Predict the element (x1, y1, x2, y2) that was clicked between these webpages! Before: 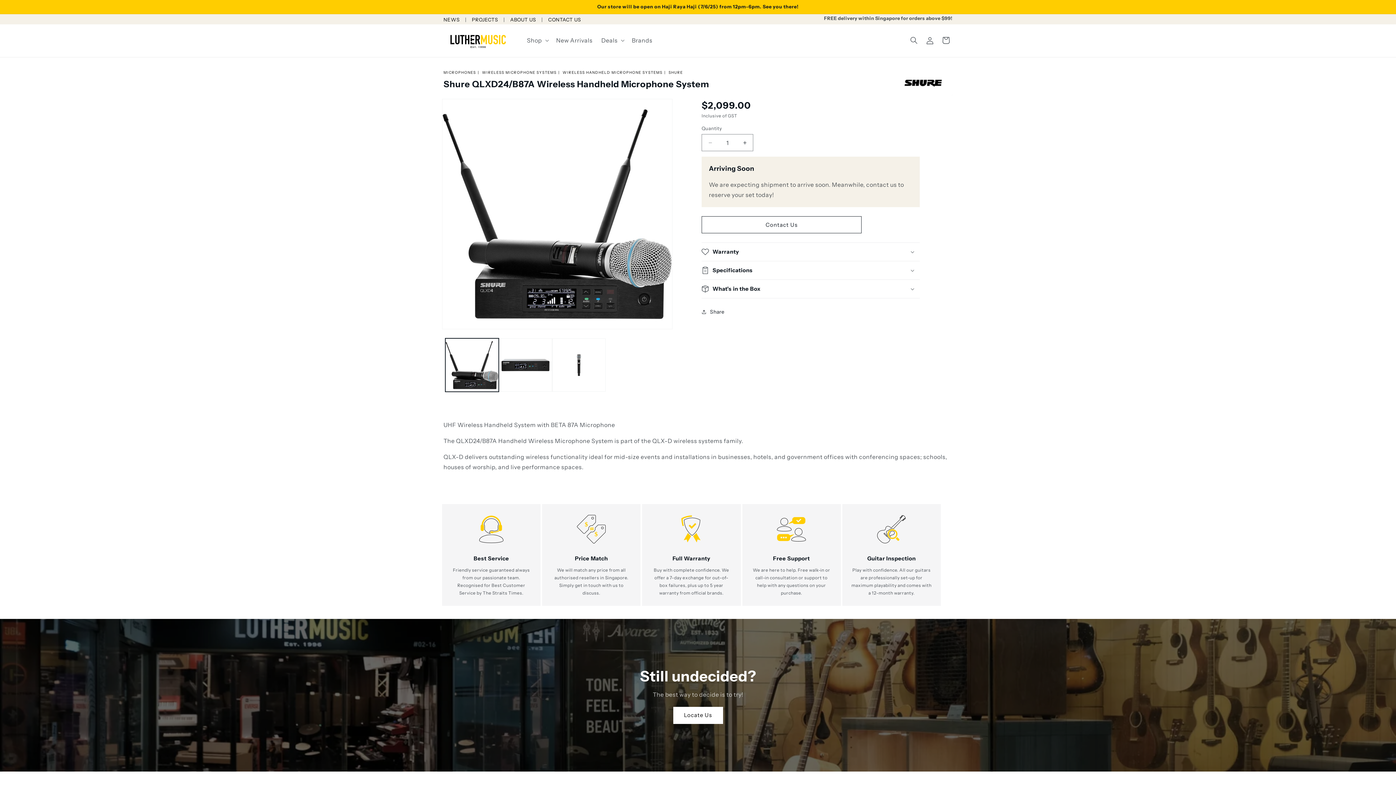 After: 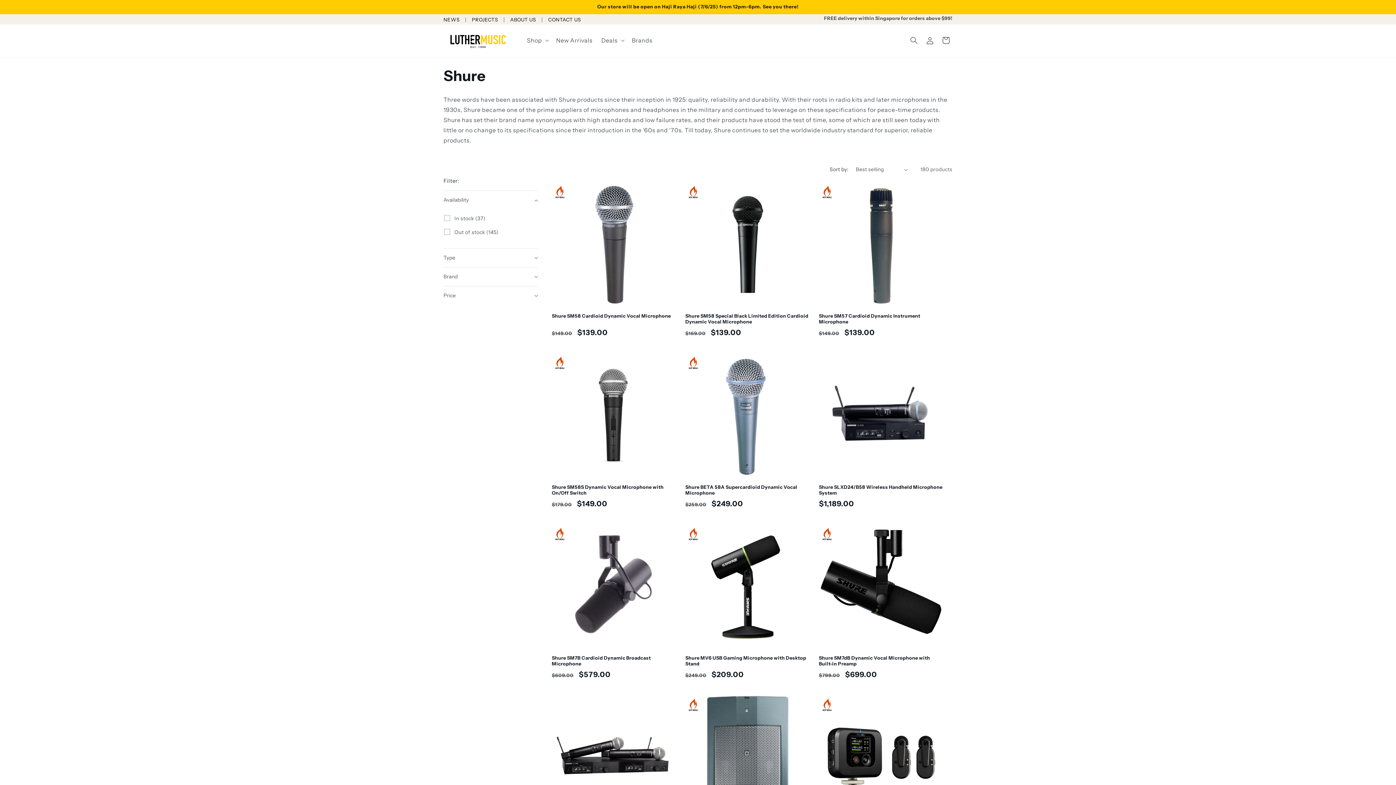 Action: label: SHURE bbox: (668, 70, 686, 74)